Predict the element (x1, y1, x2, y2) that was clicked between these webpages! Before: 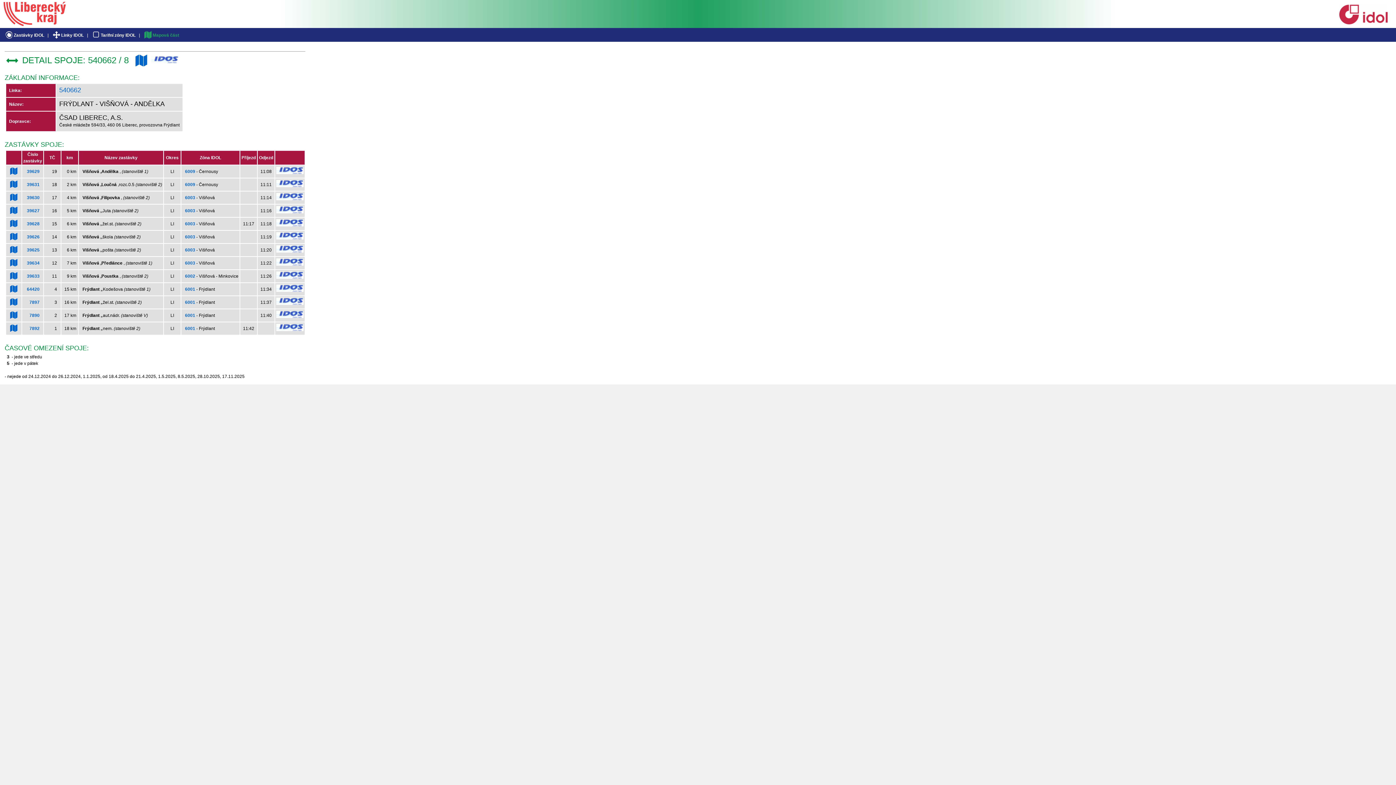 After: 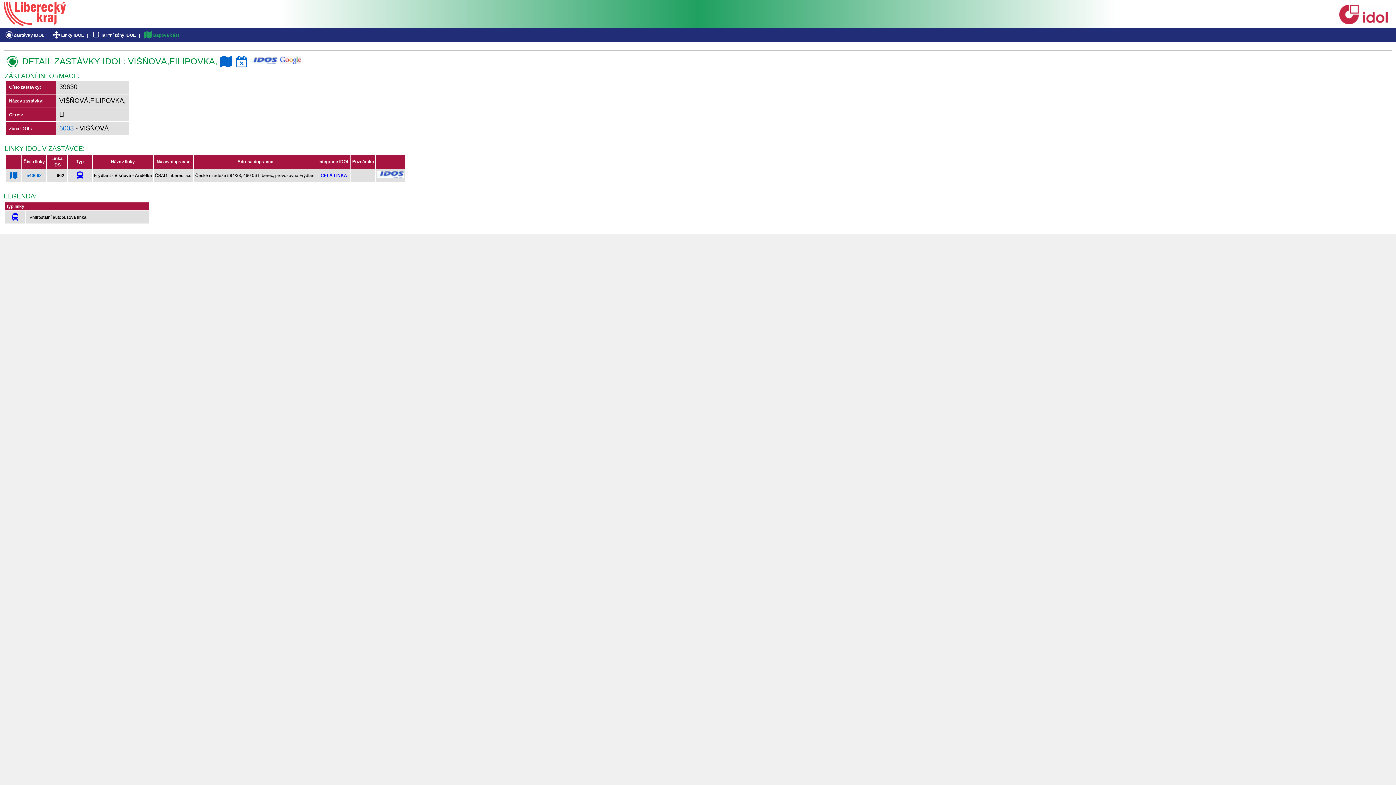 Action: bbox: (26, 195, 39, 200) label: 39630